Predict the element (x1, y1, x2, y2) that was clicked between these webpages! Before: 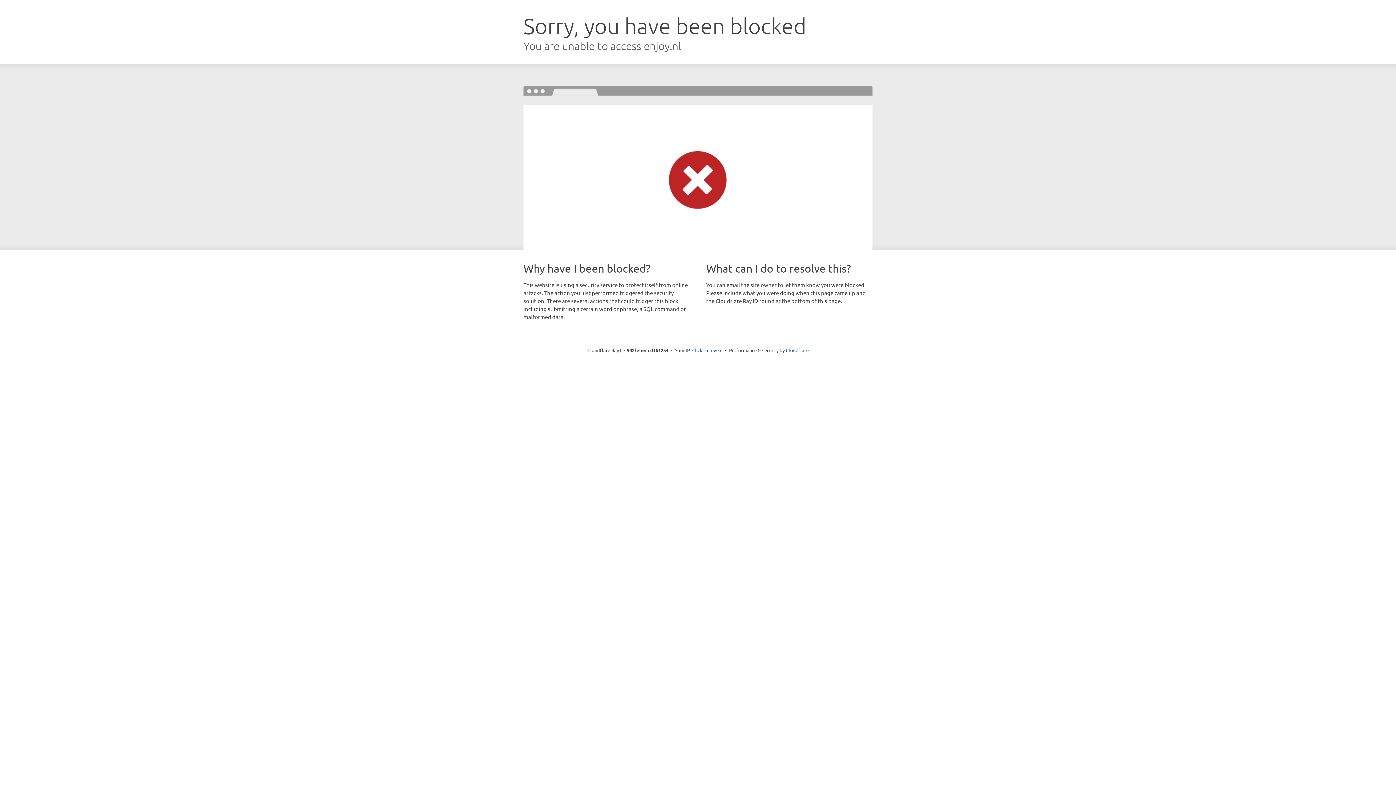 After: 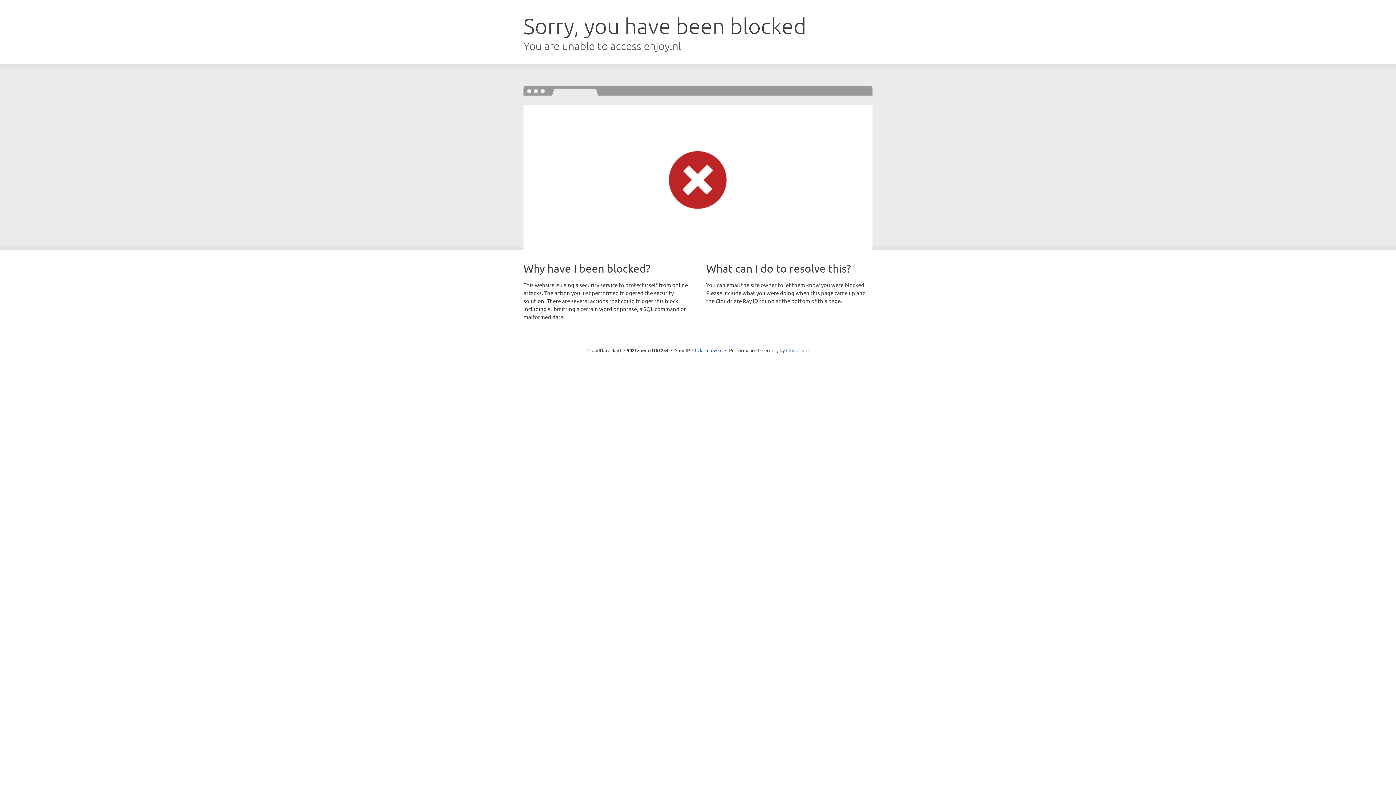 Action: bbox: (786, 347, 808, 353) label: Cloudflare